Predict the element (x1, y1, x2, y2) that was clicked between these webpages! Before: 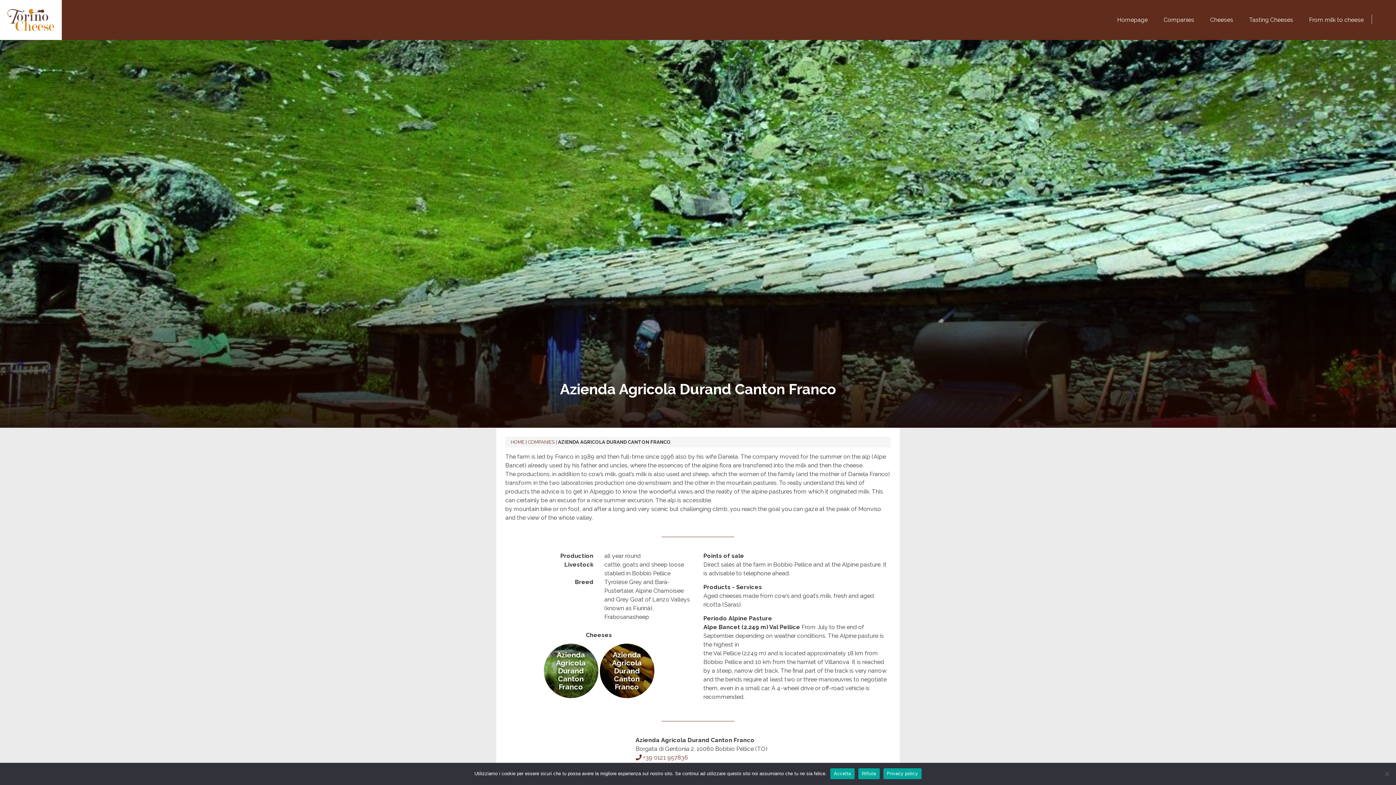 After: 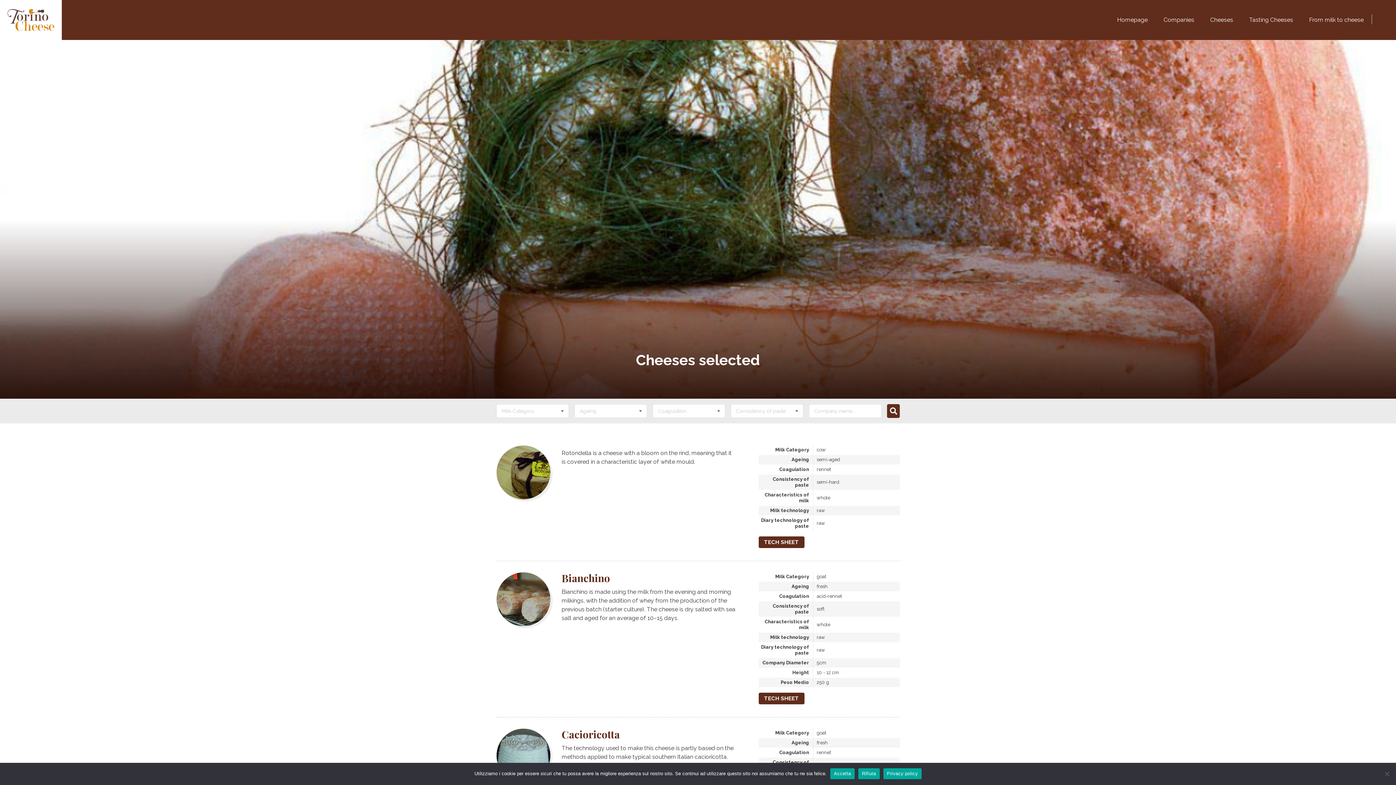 Action: bbox: (1206, 12, 1237, 28) label: Cheeses